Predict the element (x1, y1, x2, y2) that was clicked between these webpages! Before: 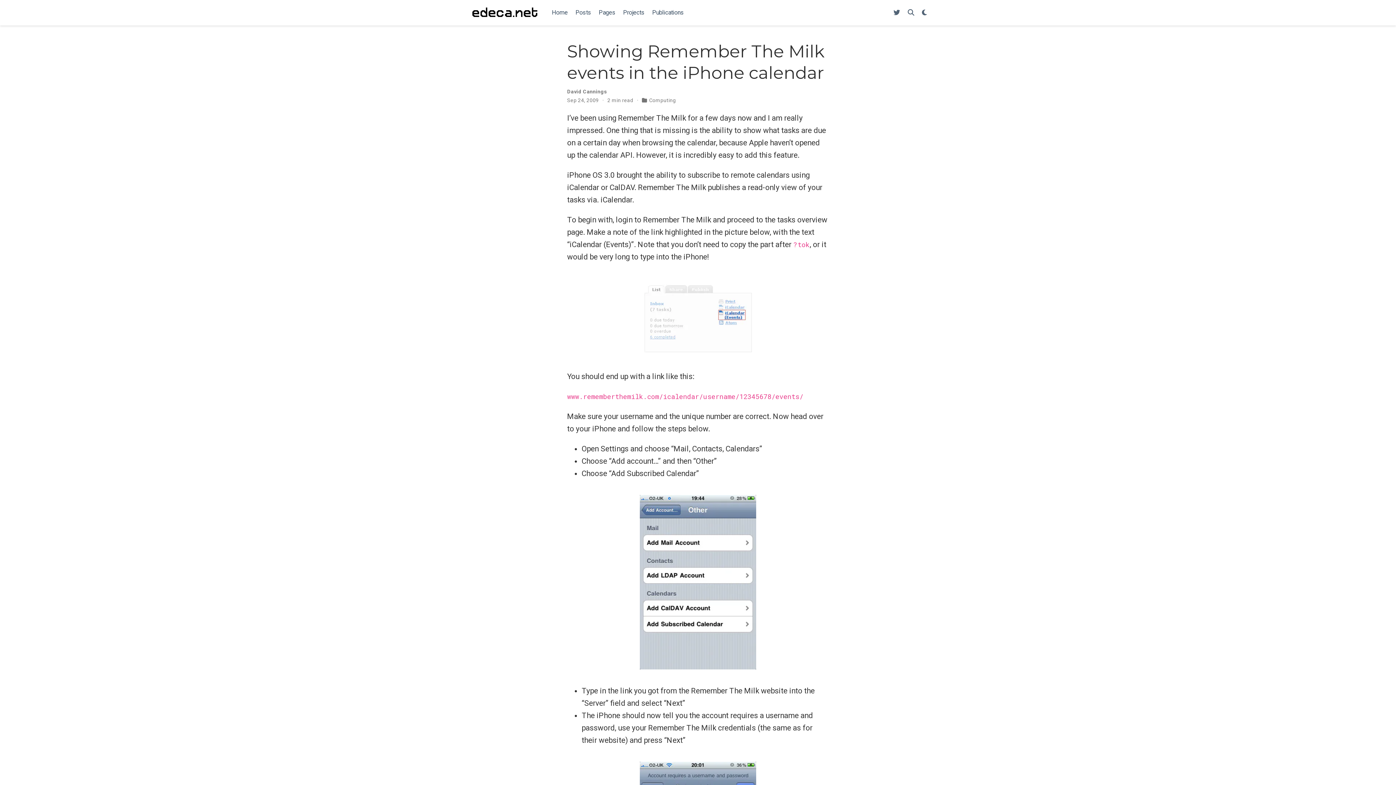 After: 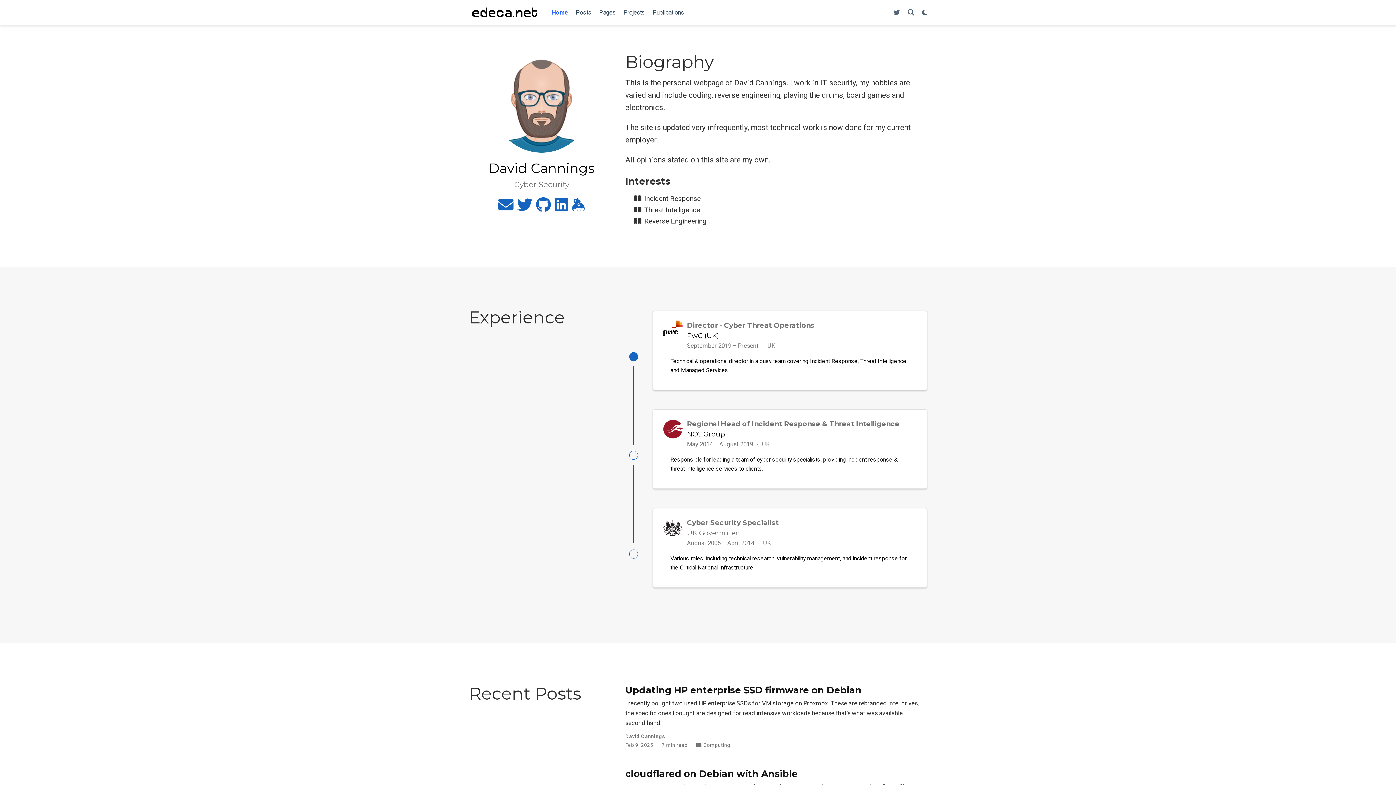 Action: bbox: (469, 0, 540, 25)